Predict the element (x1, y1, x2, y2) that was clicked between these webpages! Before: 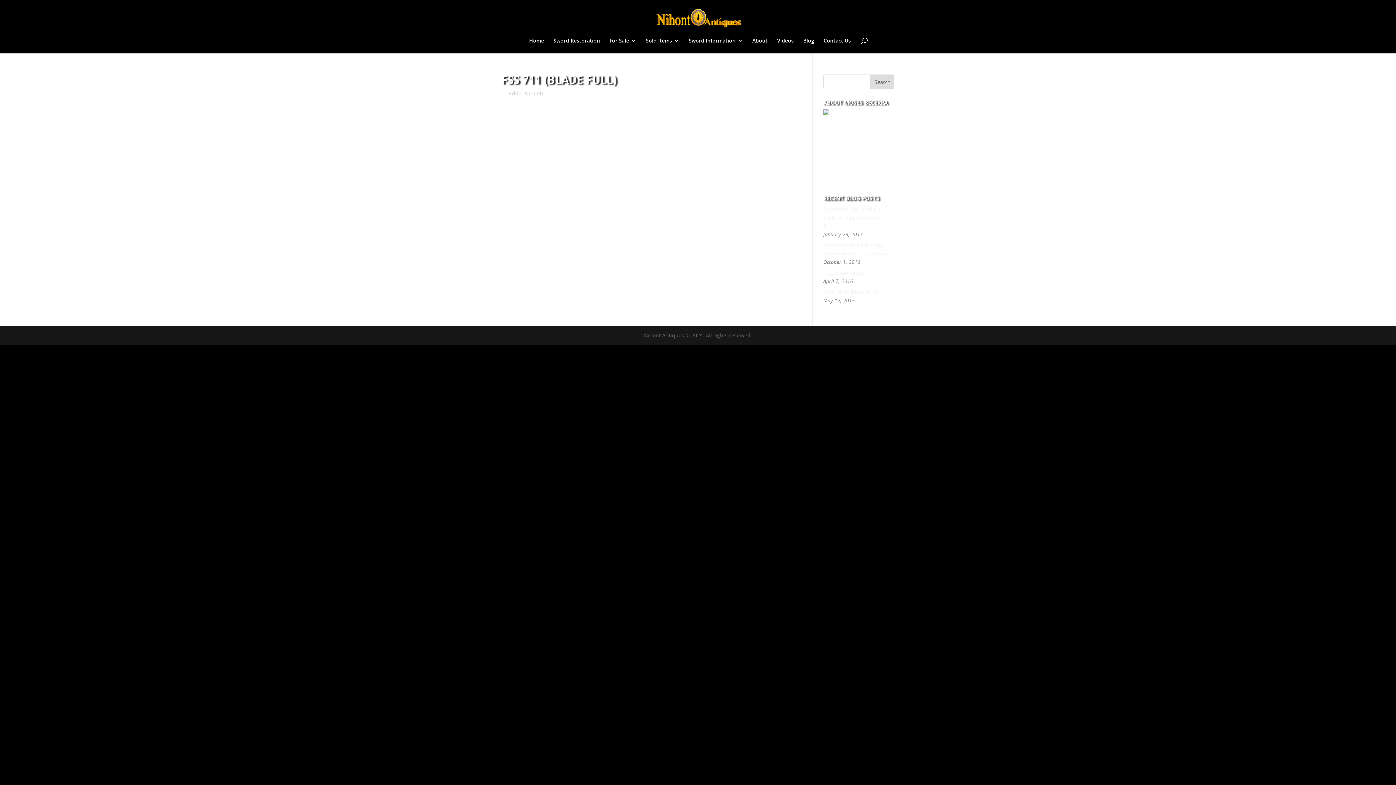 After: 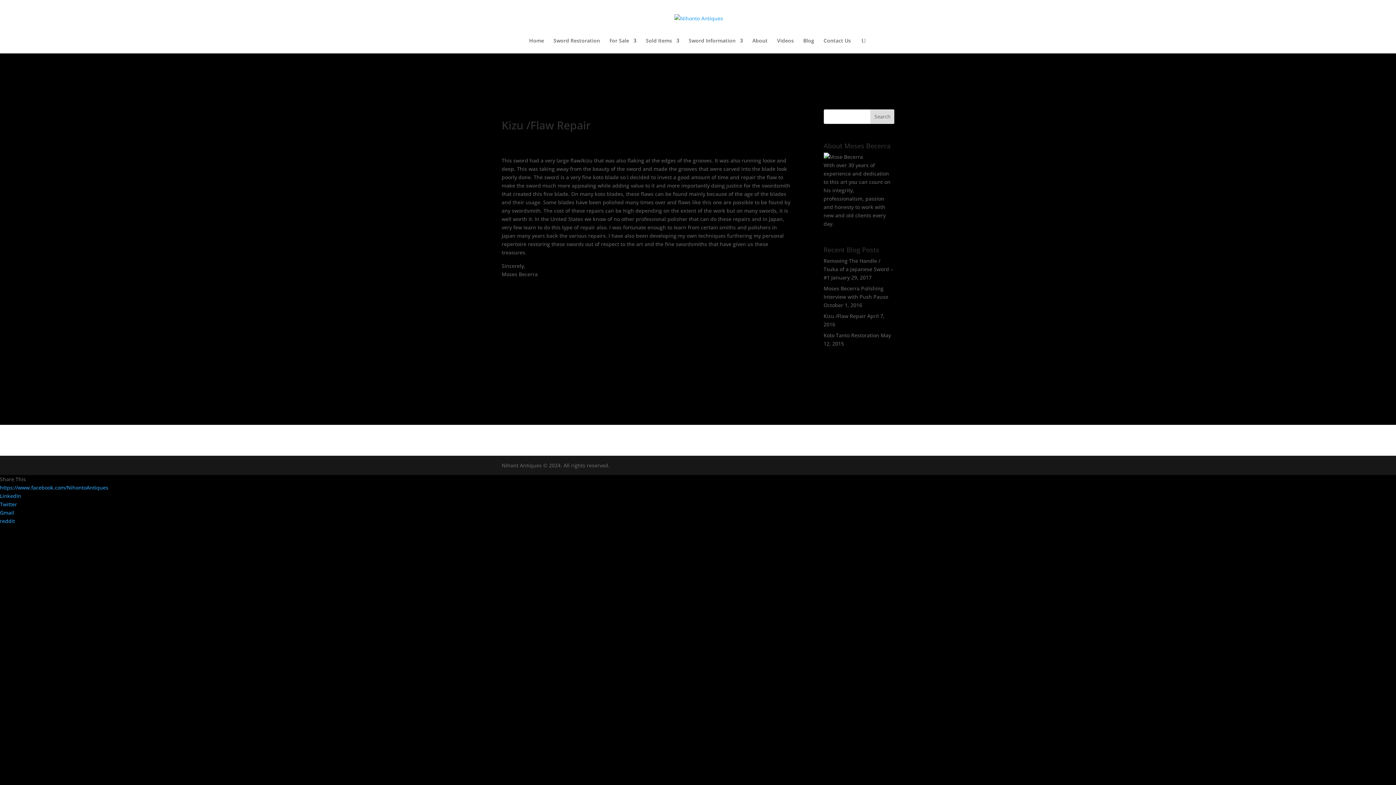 Action: label: Kizu /Flaw Repair bbox: (823, 268, 894, 277)